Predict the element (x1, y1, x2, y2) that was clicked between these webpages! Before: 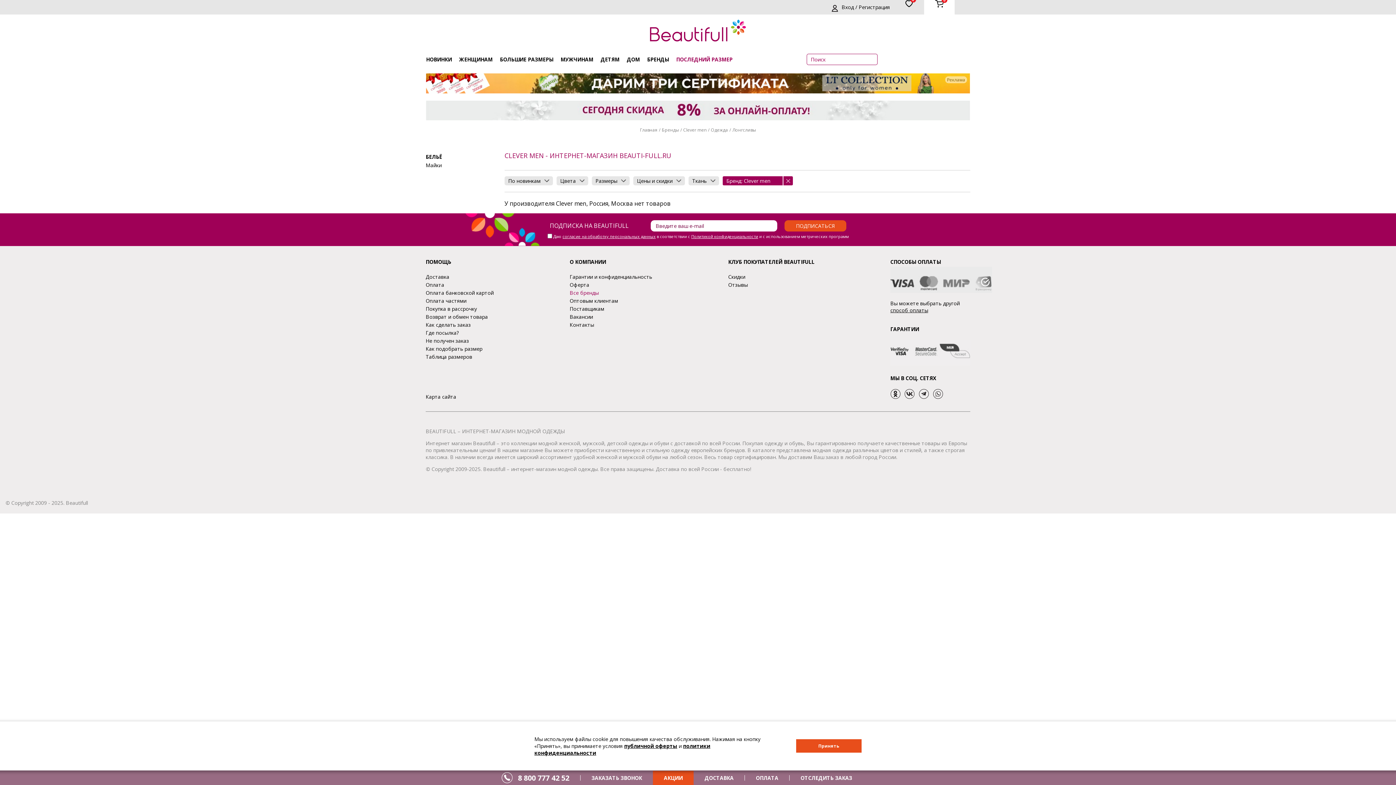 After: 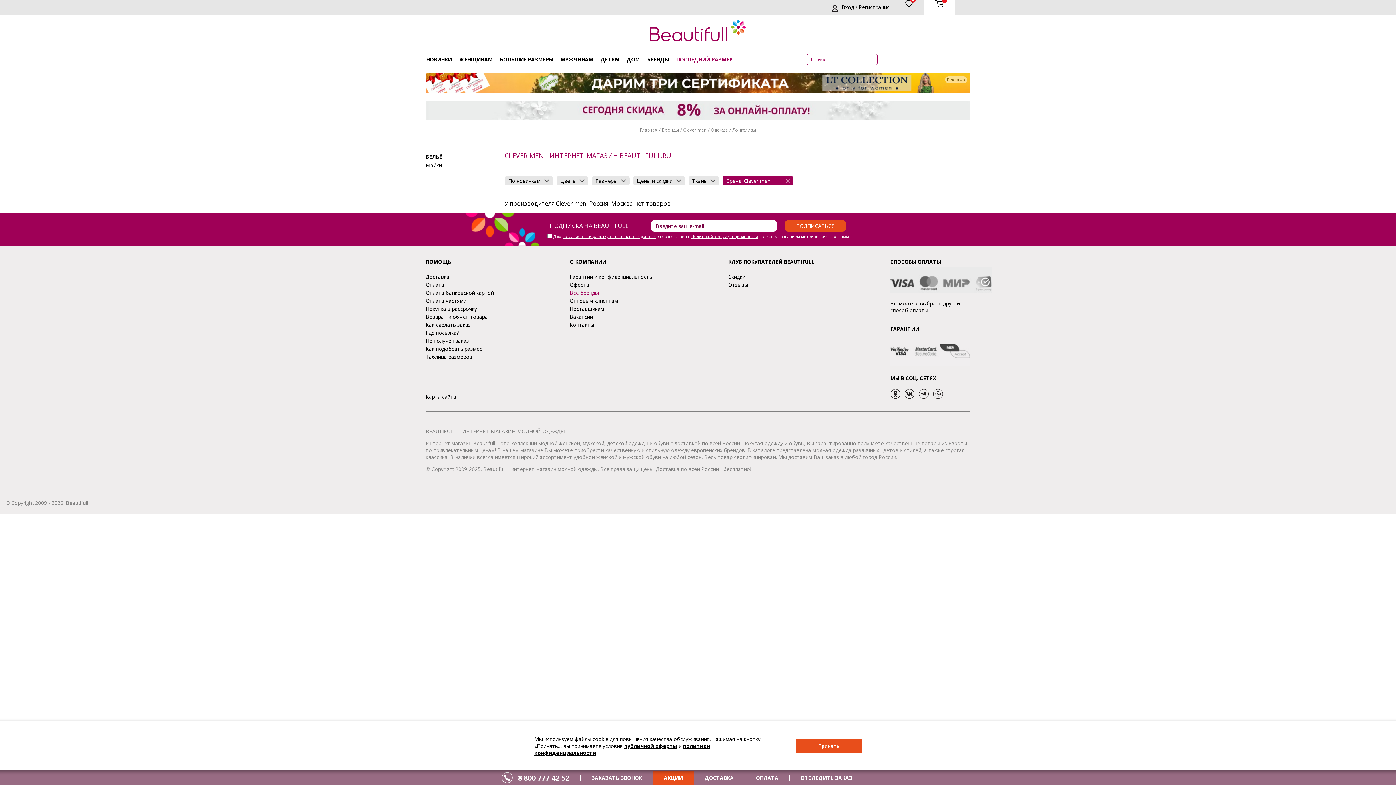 Action: bbox: (691, 233, 758, 239) label: Политикой конфиденциальности